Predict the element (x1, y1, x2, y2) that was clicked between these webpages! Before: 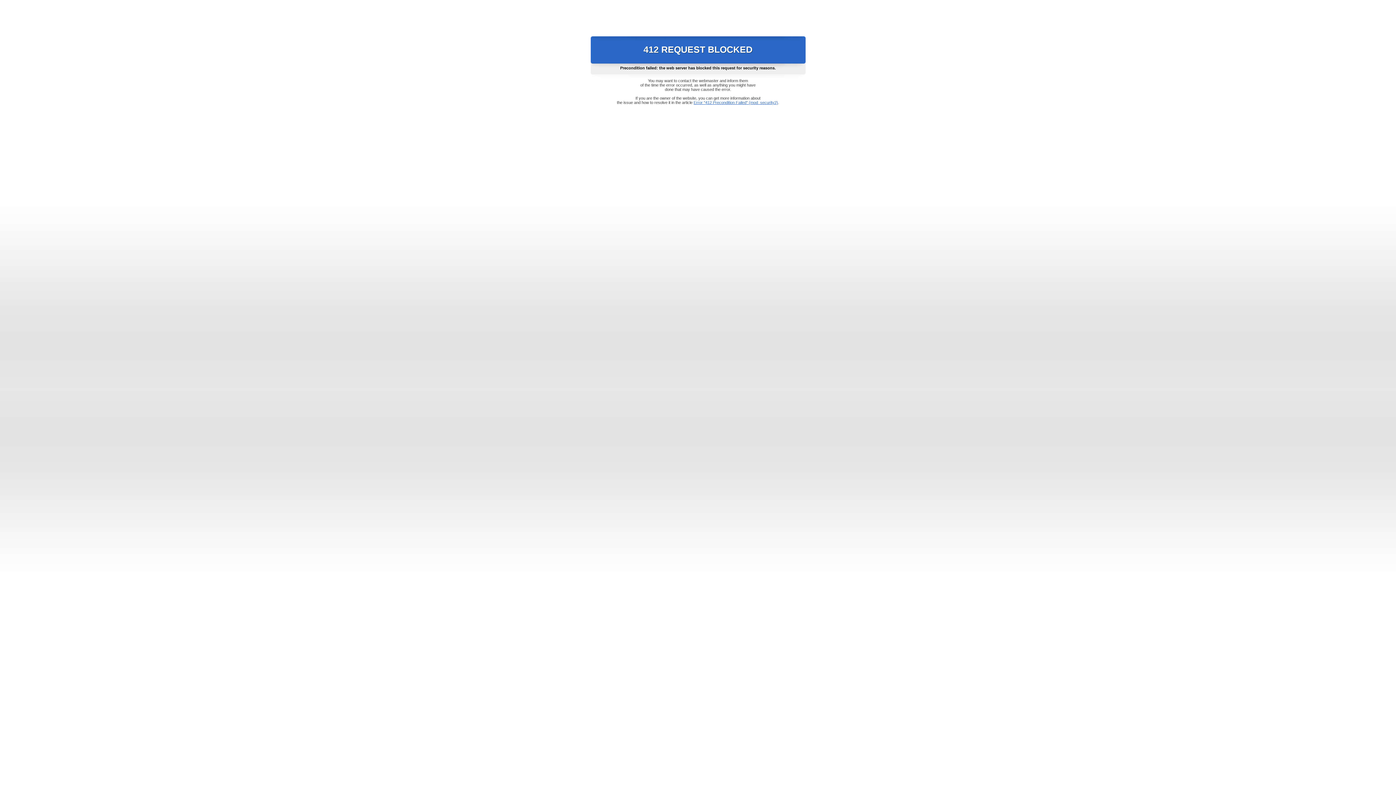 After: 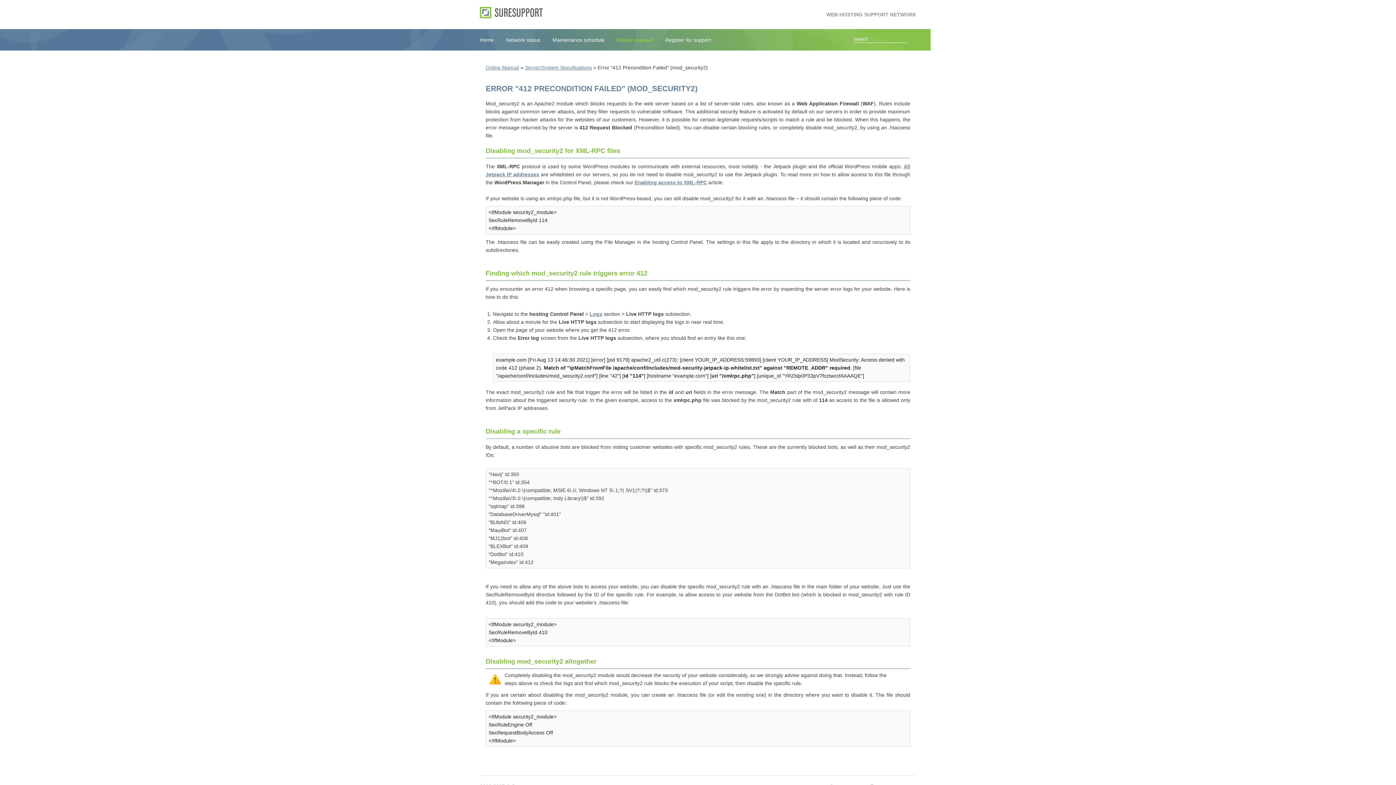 Action: bbox: (693, 100, 778, 104) label: Error "412 Precondition Failed" (mod_security2)